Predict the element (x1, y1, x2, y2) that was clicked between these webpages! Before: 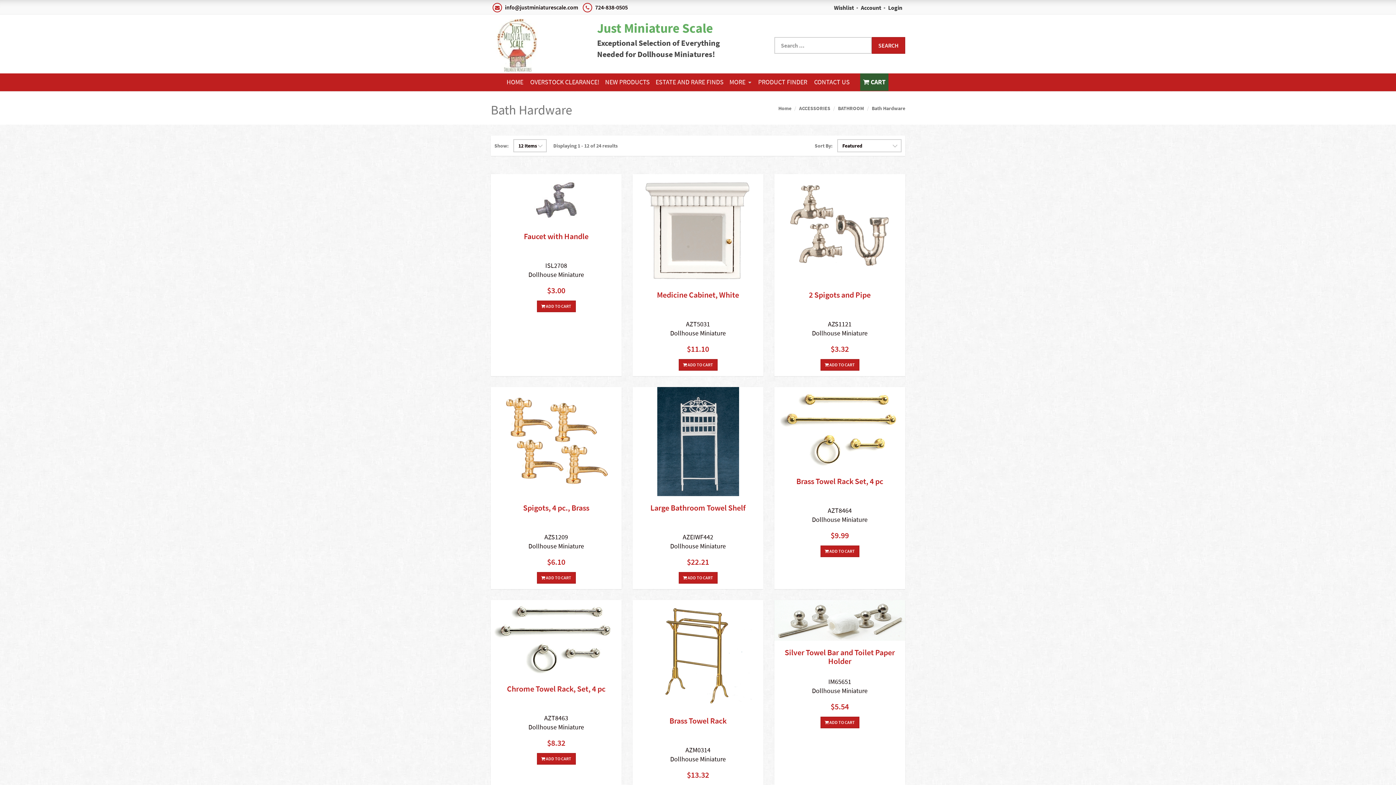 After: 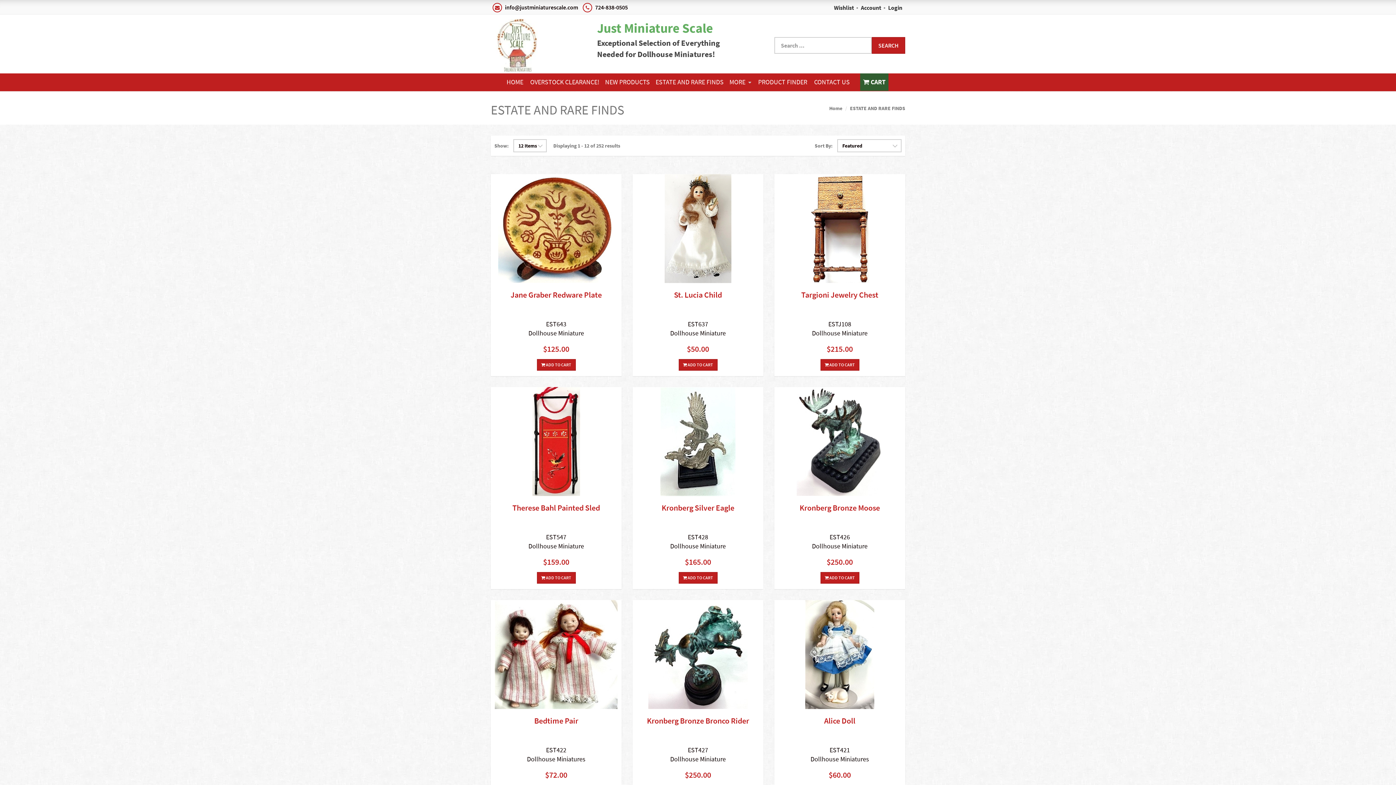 Action: bbox: (652, 73, 726, 90) label: ESTATE AND RARE FINDS